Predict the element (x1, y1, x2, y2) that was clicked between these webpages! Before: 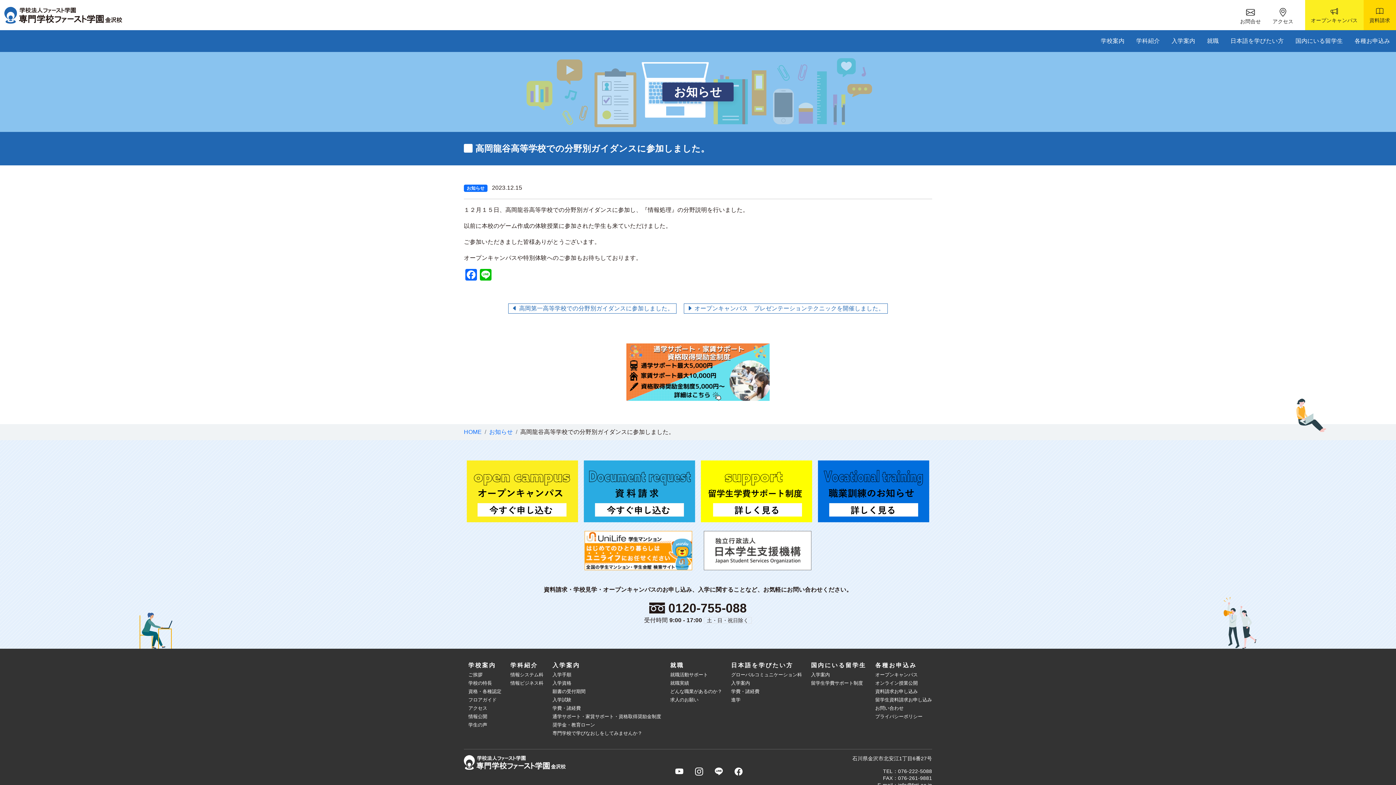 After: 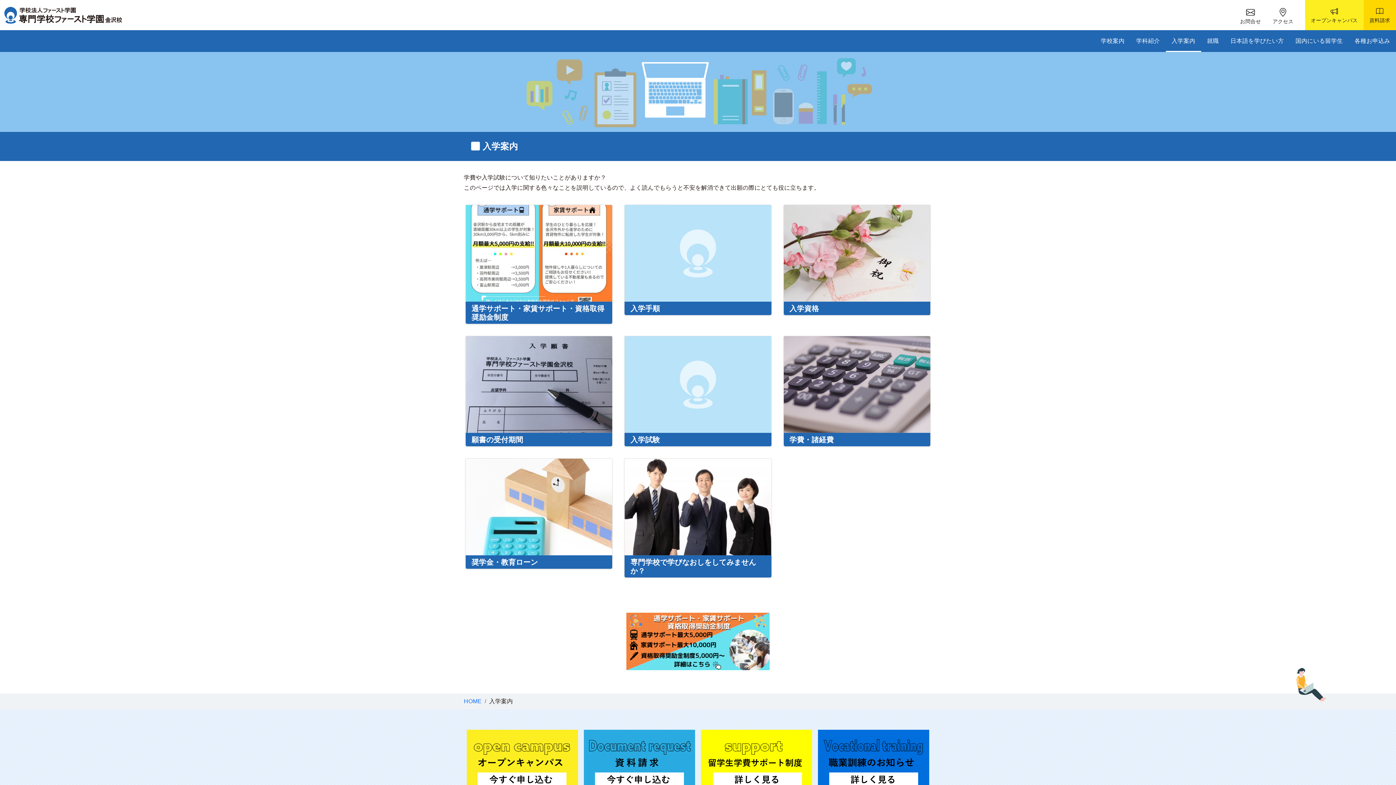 Action: label: 入学案内 bbox: (552, 662, 580, 668)